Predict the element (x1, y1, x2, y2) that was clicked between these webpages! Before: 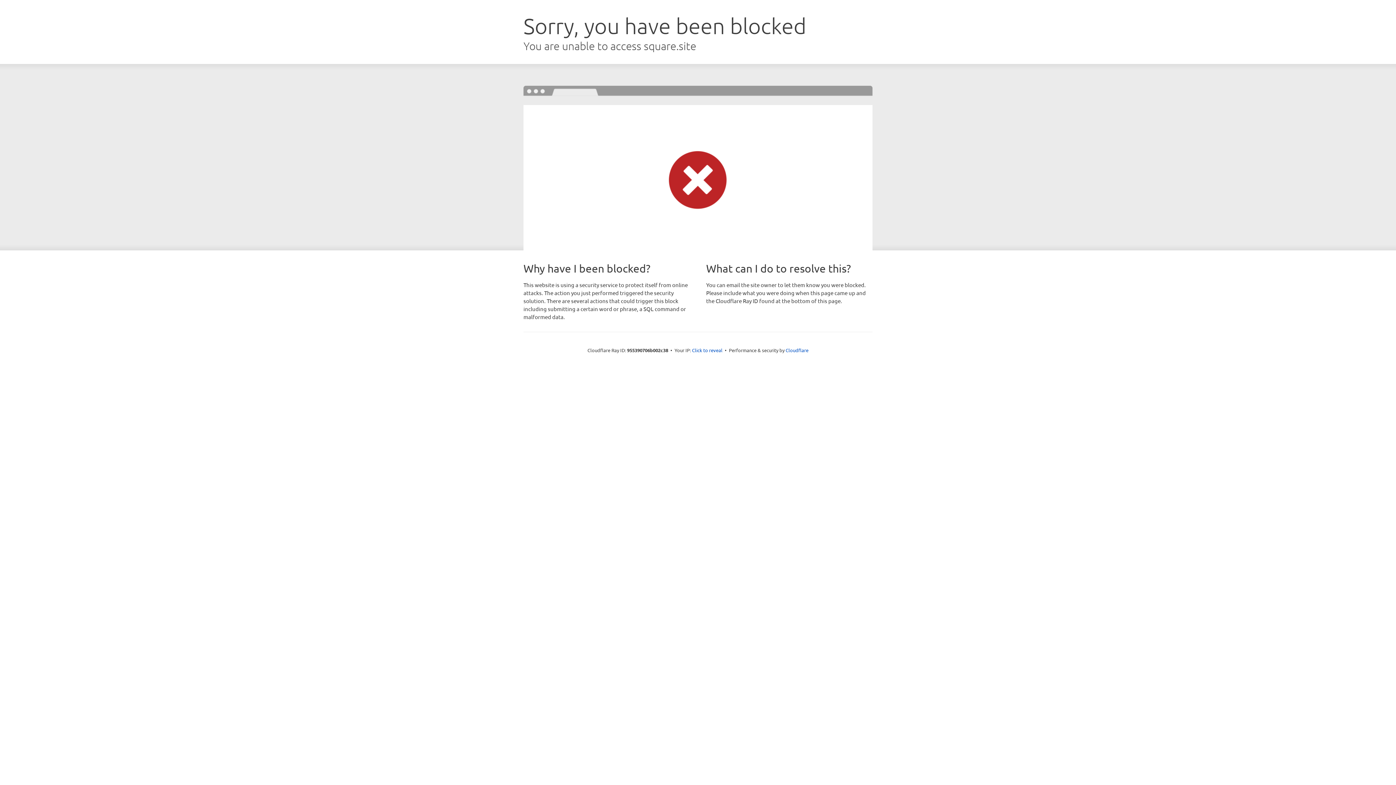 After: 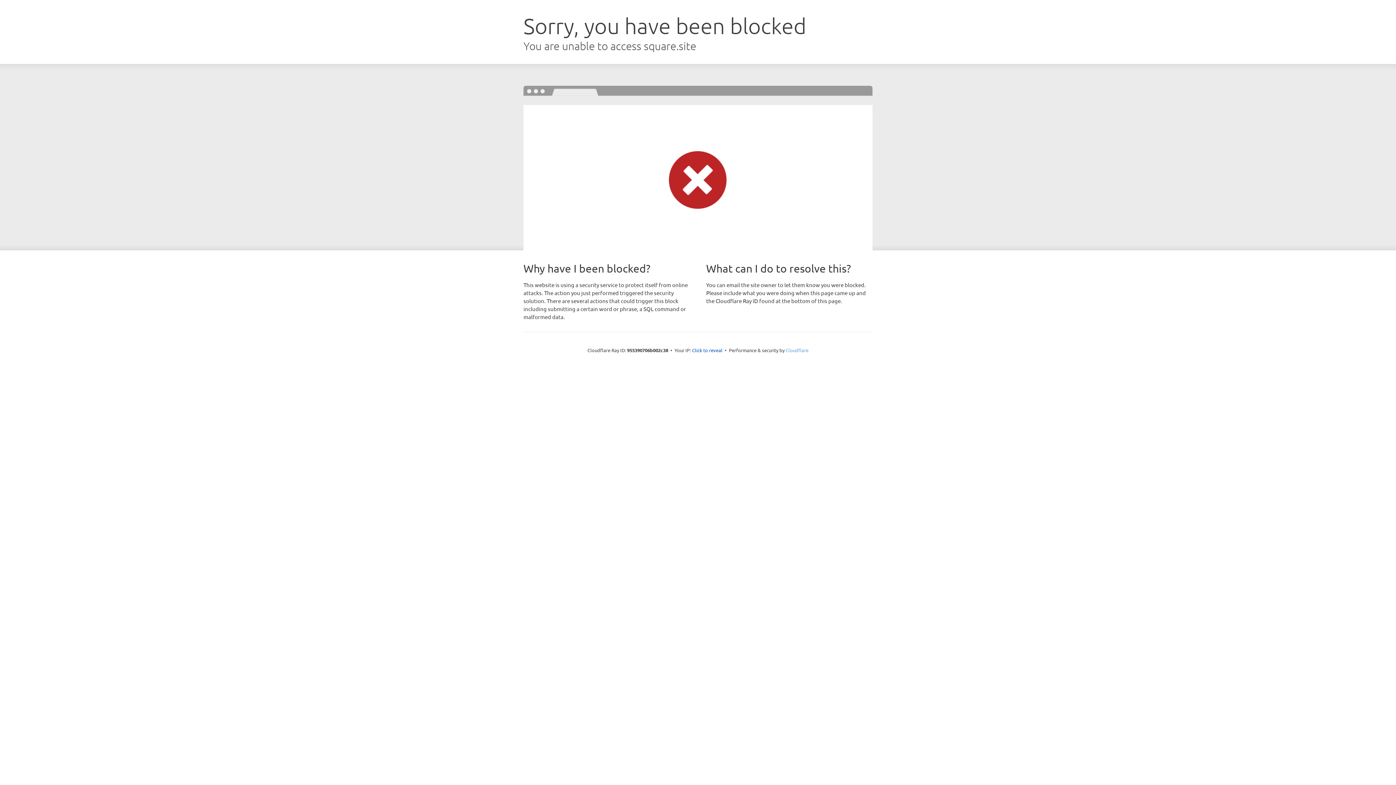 Action: bbox: (785, 347, 808, 353) label: Cloudflare